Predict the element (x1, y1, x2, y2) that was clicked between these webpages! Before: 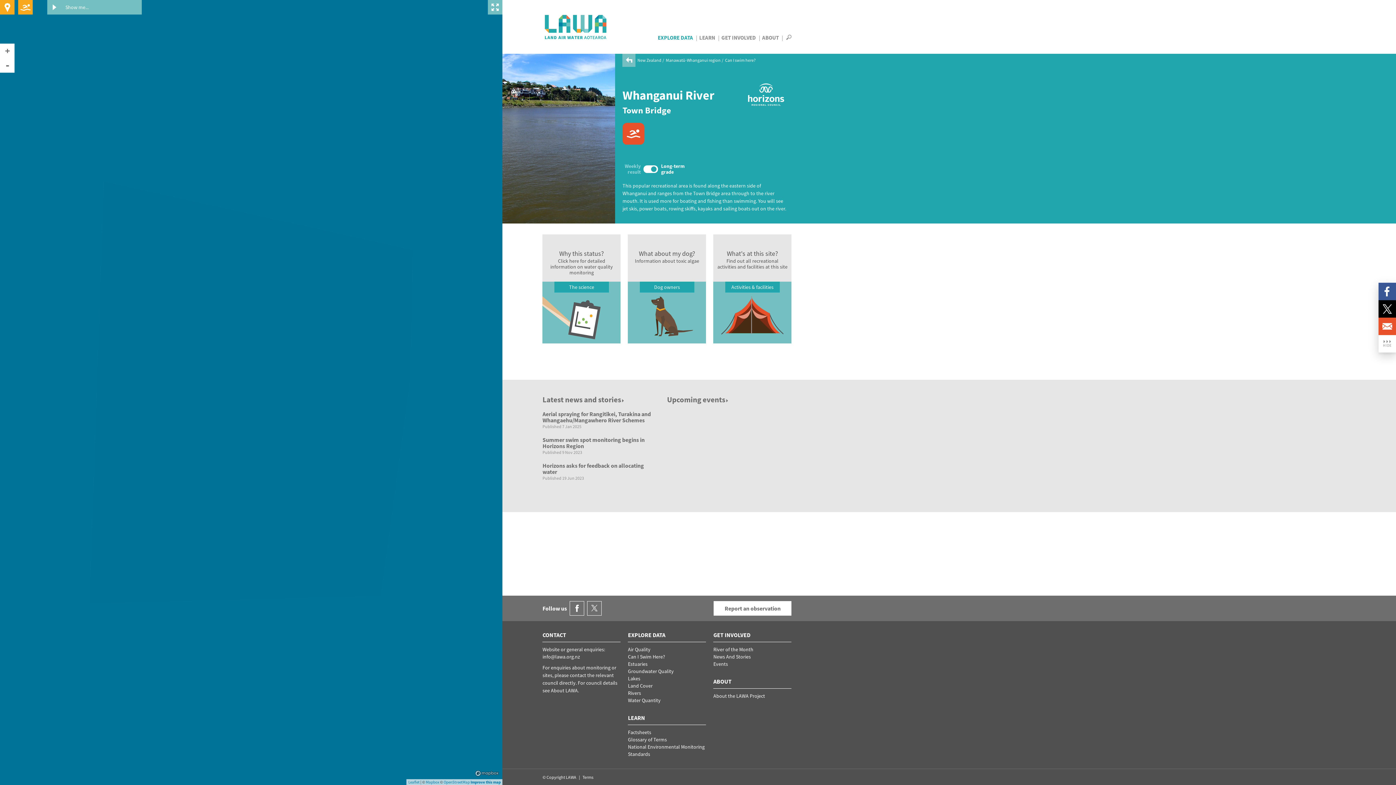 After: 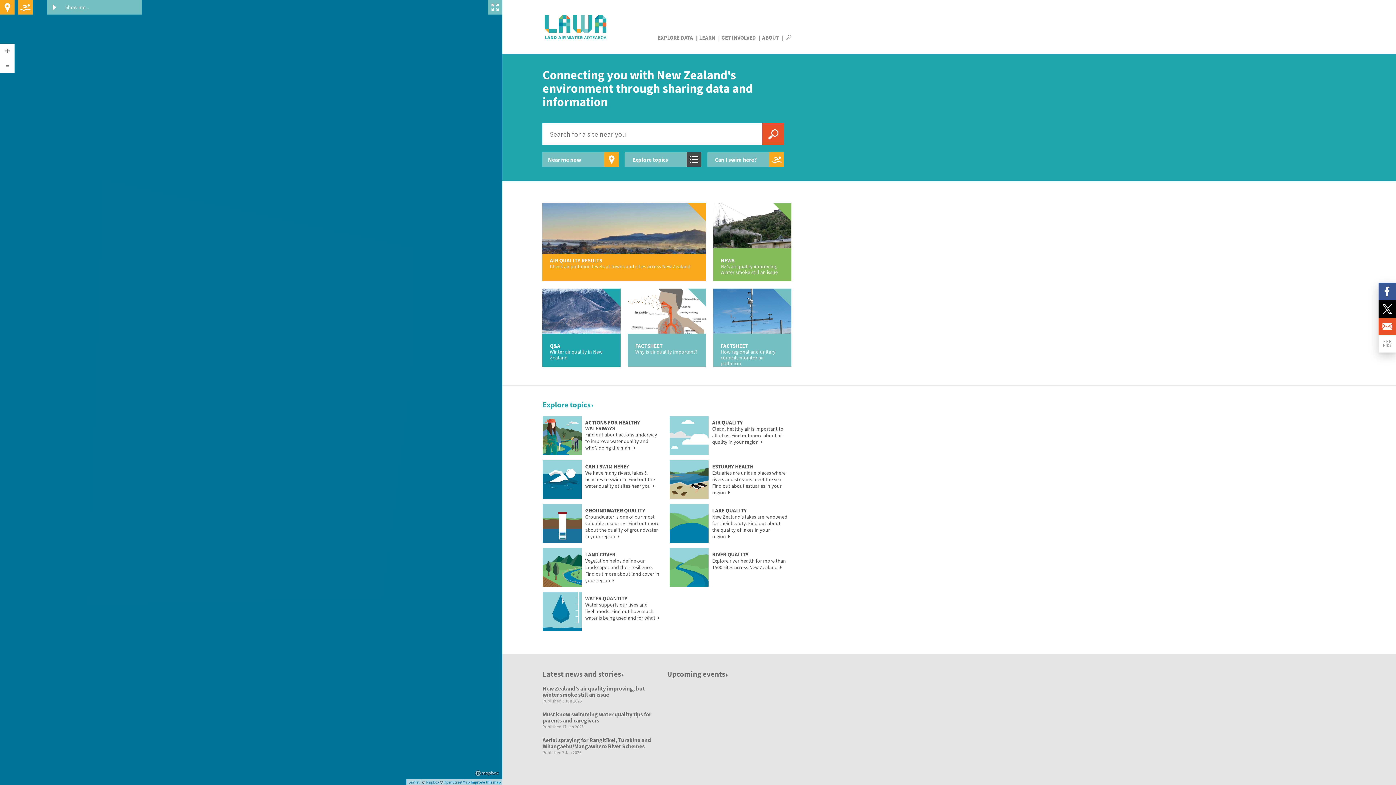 Action: label: LAWA bbox: (542, 12, 609, 41)